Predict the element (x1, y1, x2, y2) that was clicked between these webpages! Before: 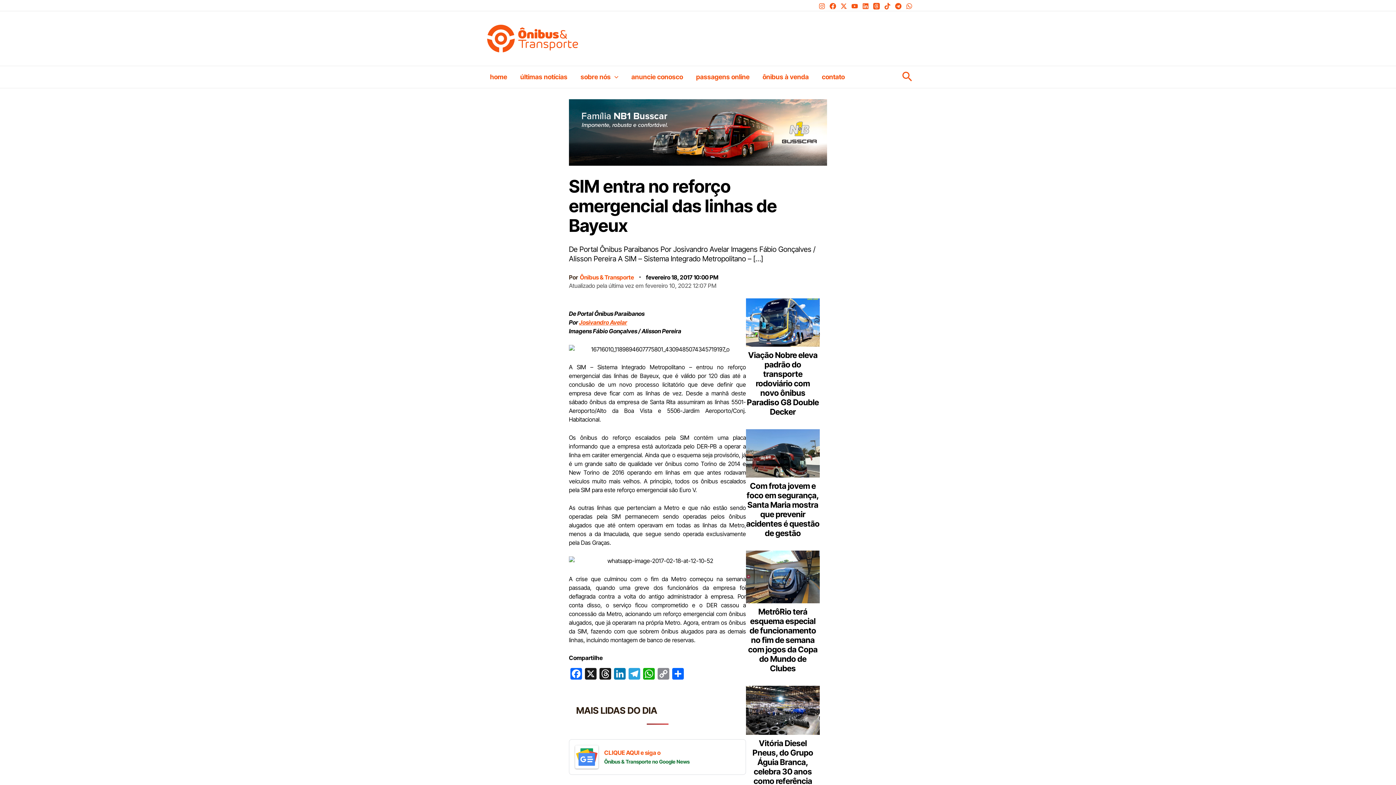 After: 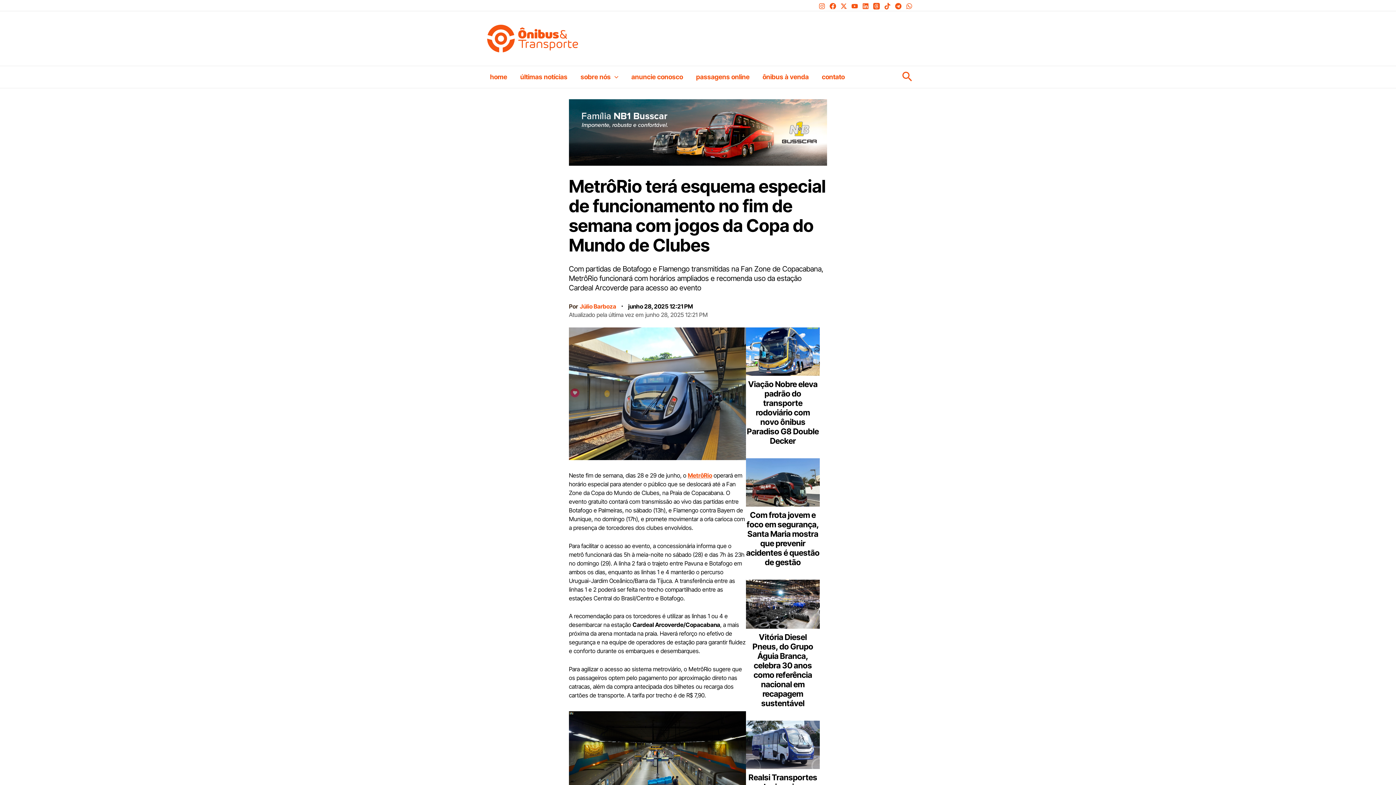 Action: bbox: (746, 550, 820, 603)